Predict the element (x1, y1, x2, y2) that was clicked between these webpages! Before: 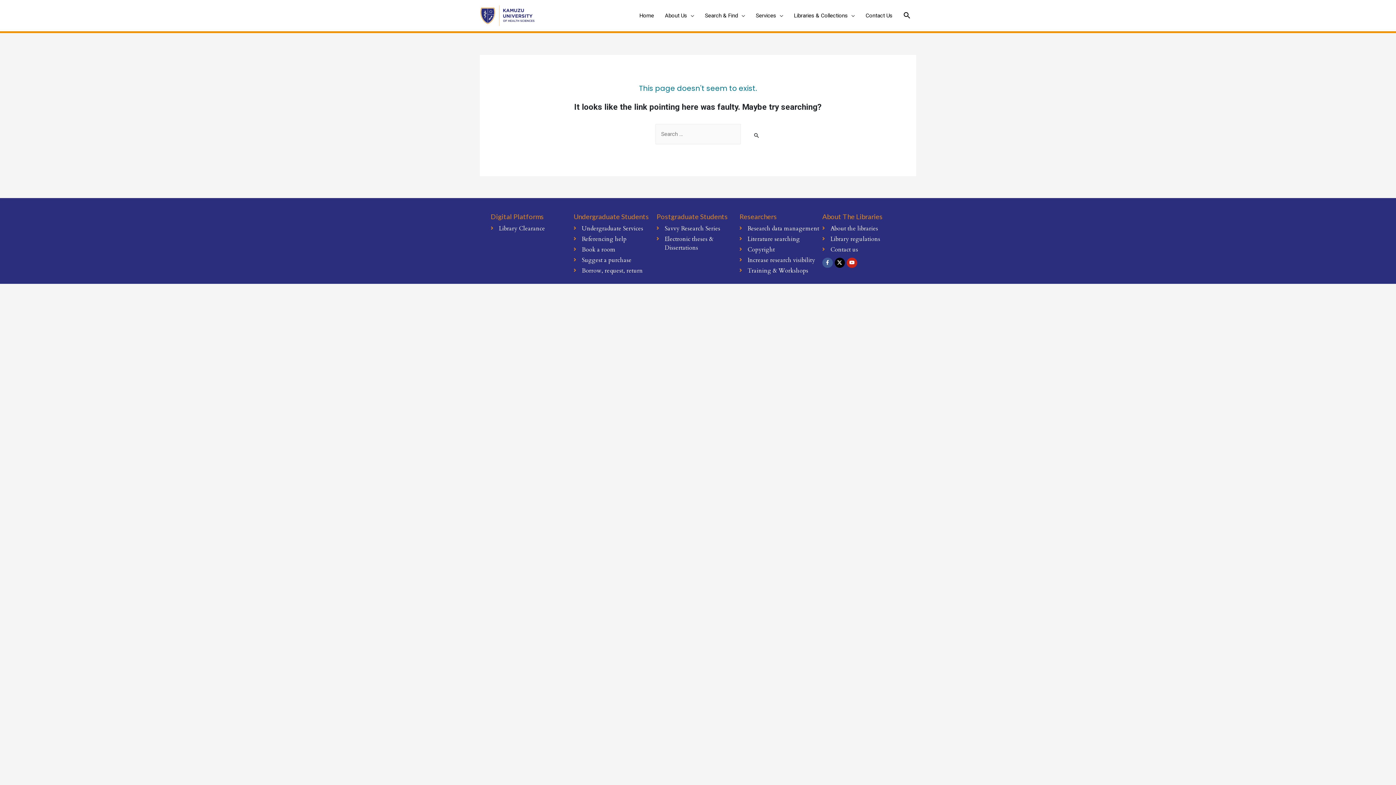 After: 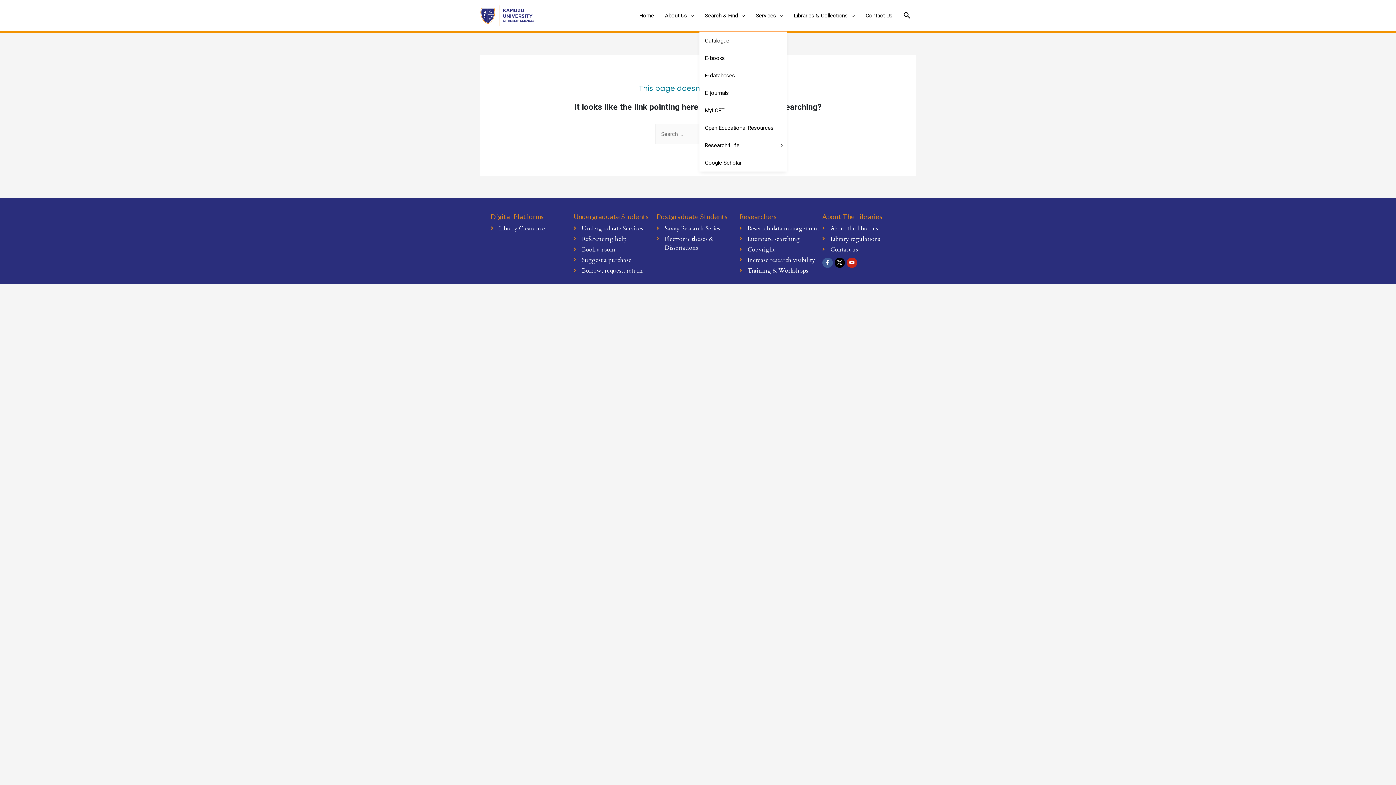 Action: label: Search & Find bbox: (699, 0, 750, 31)